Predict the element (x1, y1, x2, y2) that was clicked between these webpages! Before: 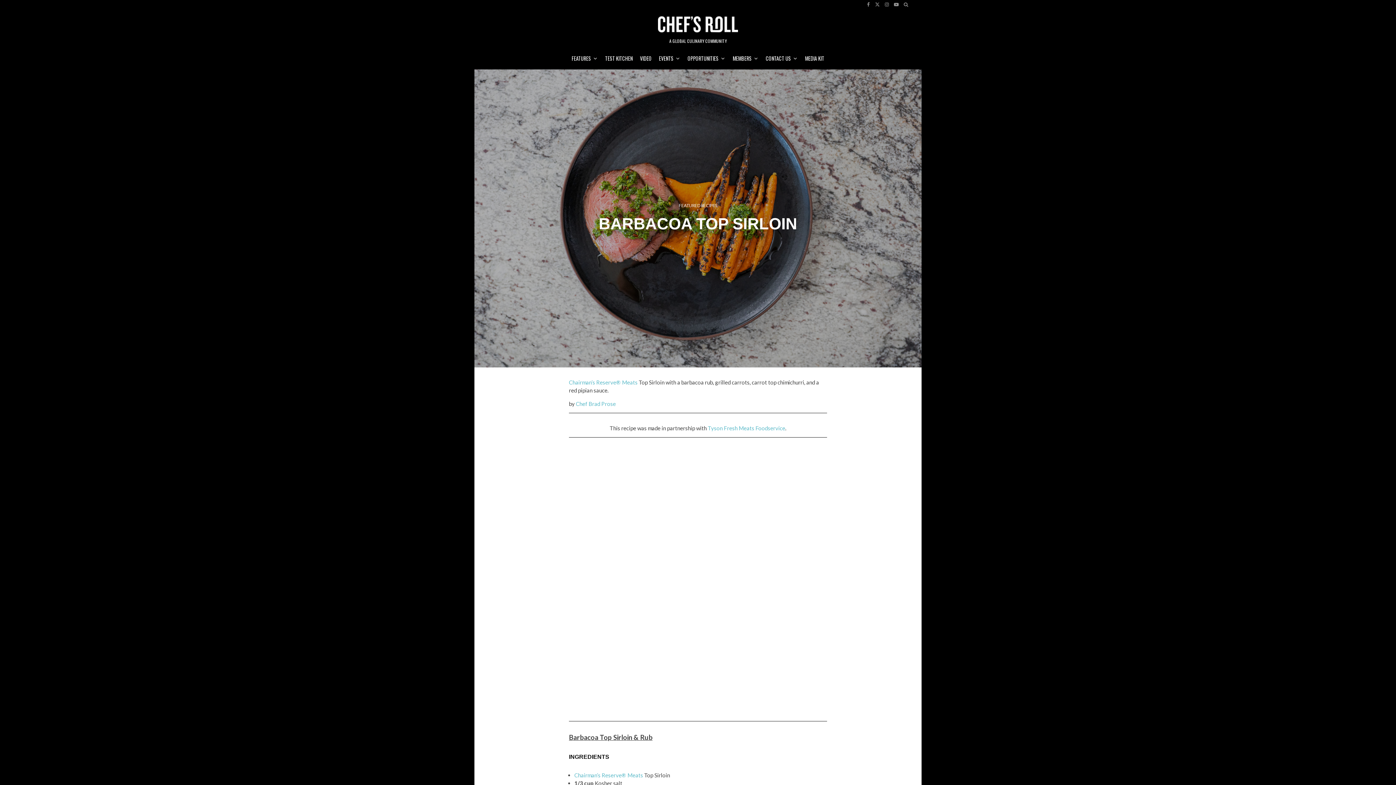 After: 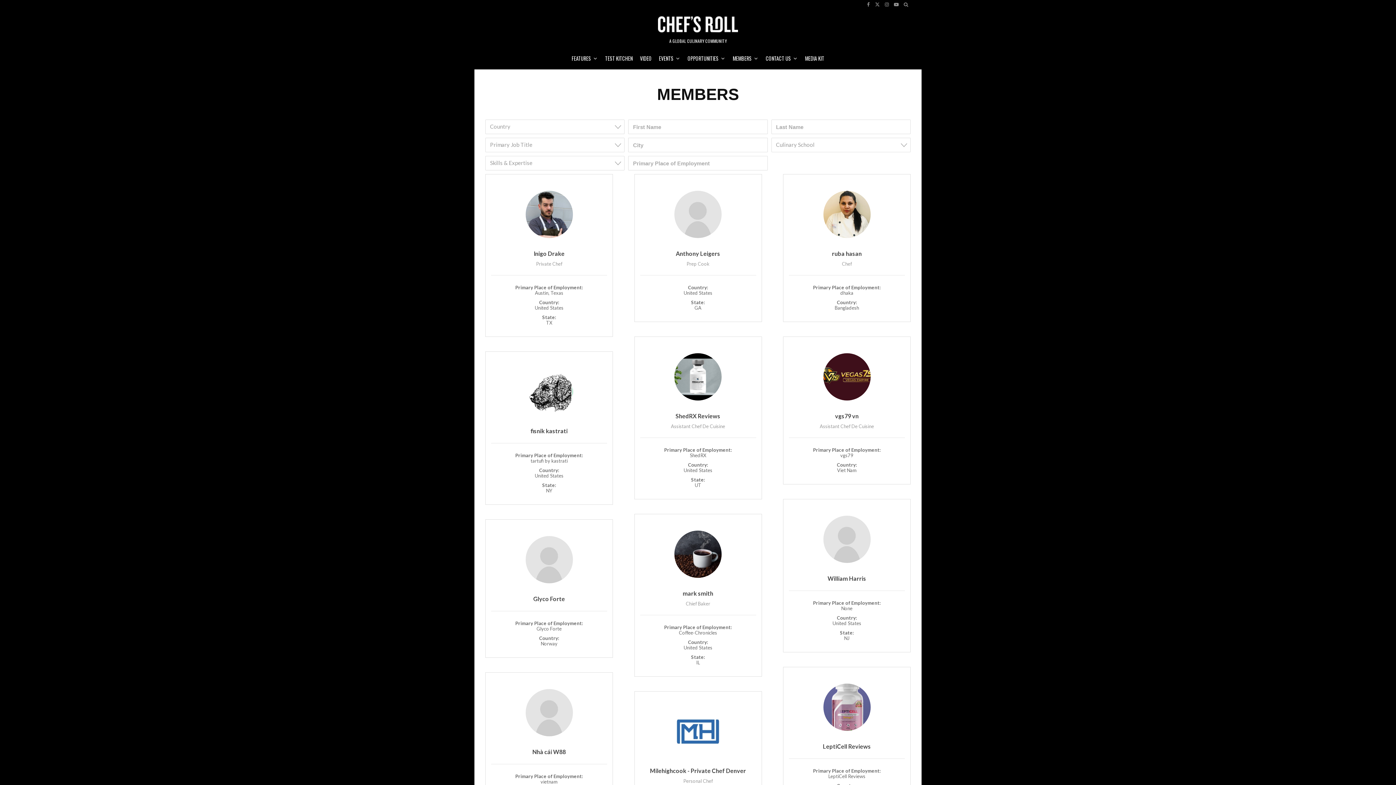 Action: bbox: (729, 43, 762, 69) label: MEMBERS